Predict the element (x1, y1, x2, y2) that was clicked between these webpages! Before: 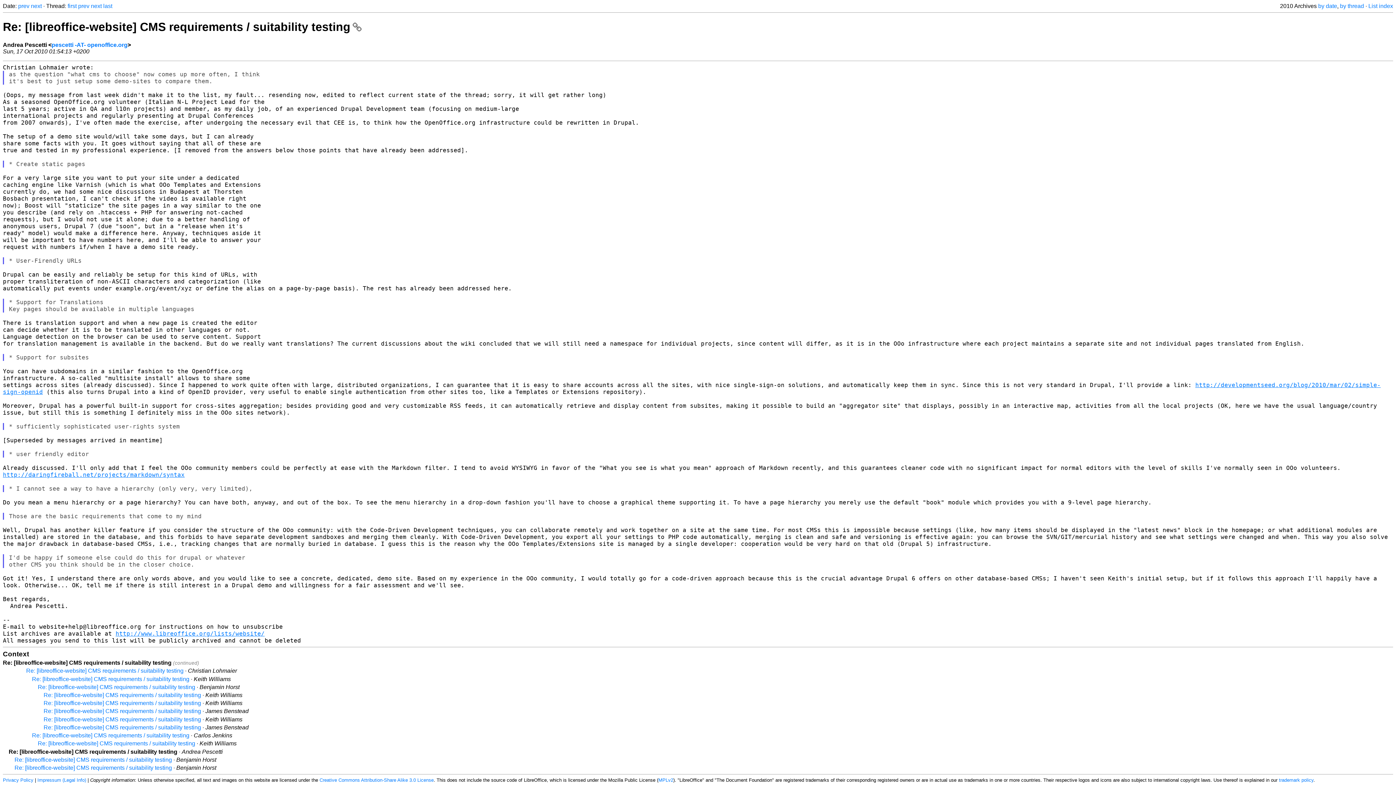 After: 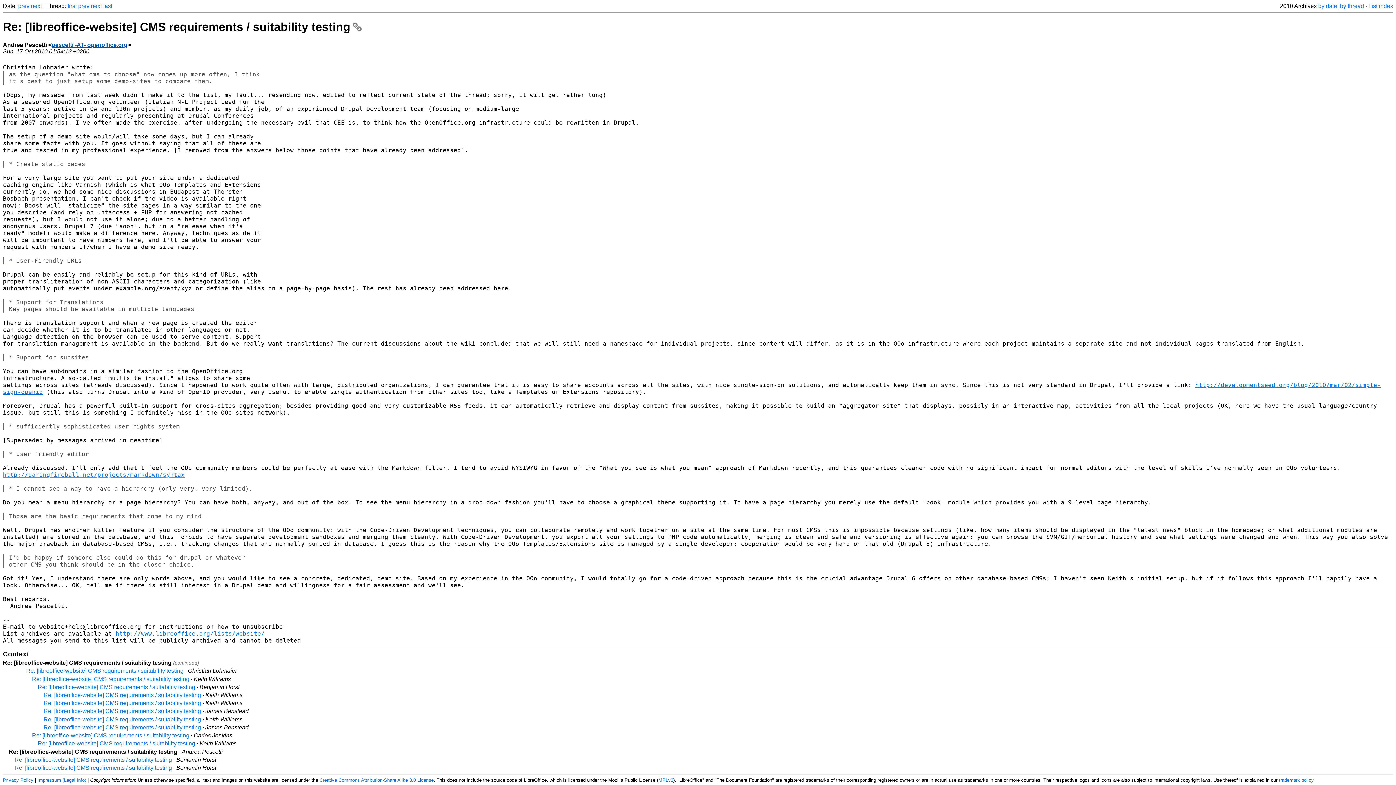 Action: label: pescetti -AT- openoffice.org bbox: (51, 41, 127, 47)